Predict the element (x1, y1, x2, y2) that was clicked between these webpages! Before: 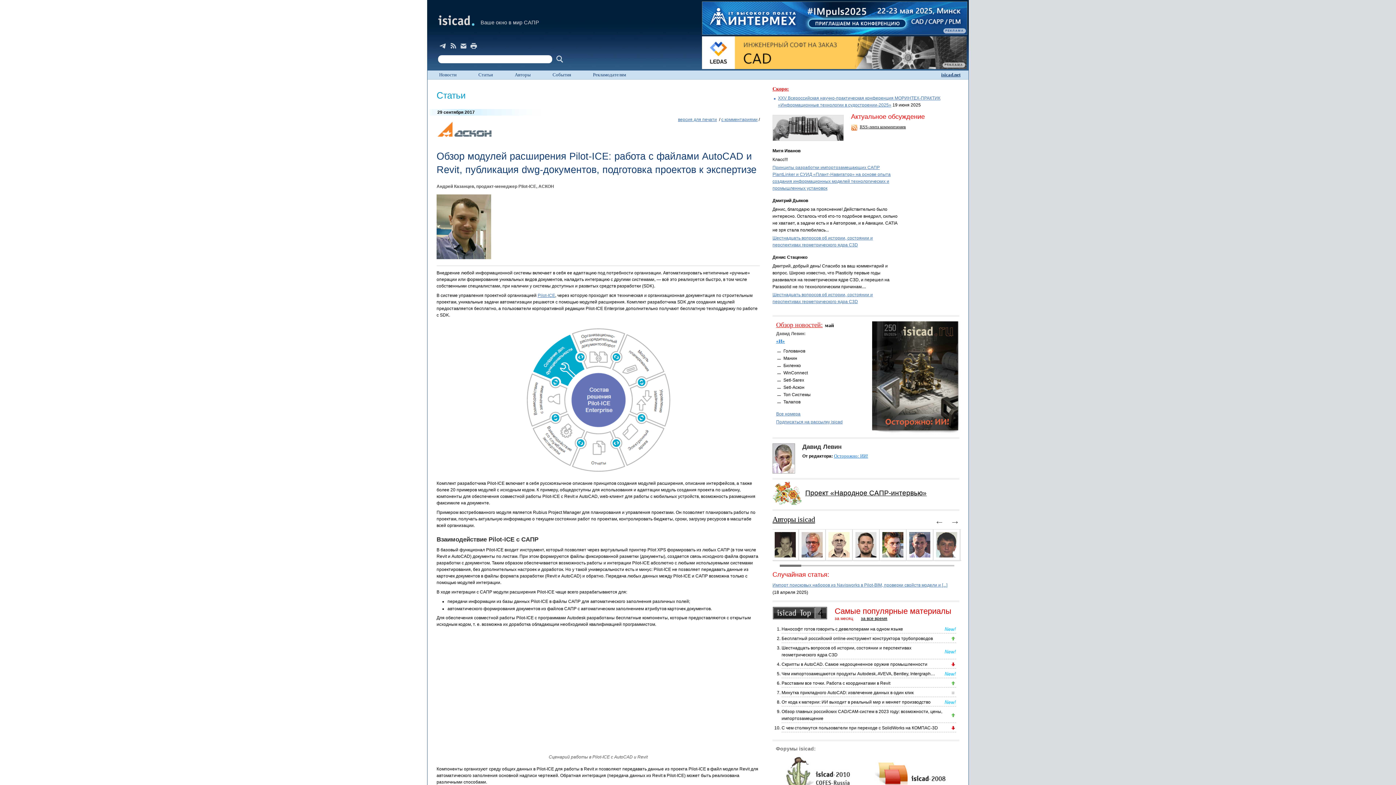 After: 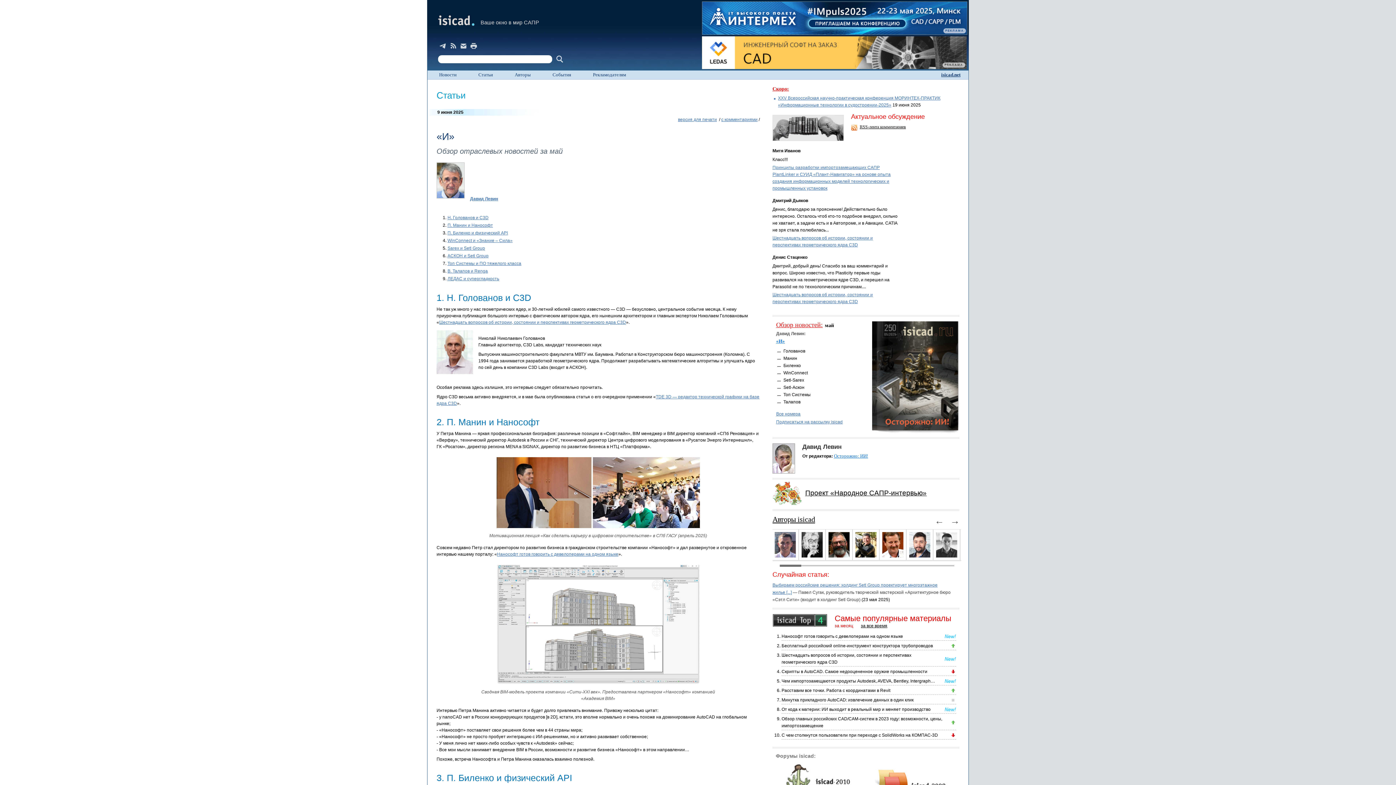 Action: label: «И» bbox: (776, 338, 785, 344)